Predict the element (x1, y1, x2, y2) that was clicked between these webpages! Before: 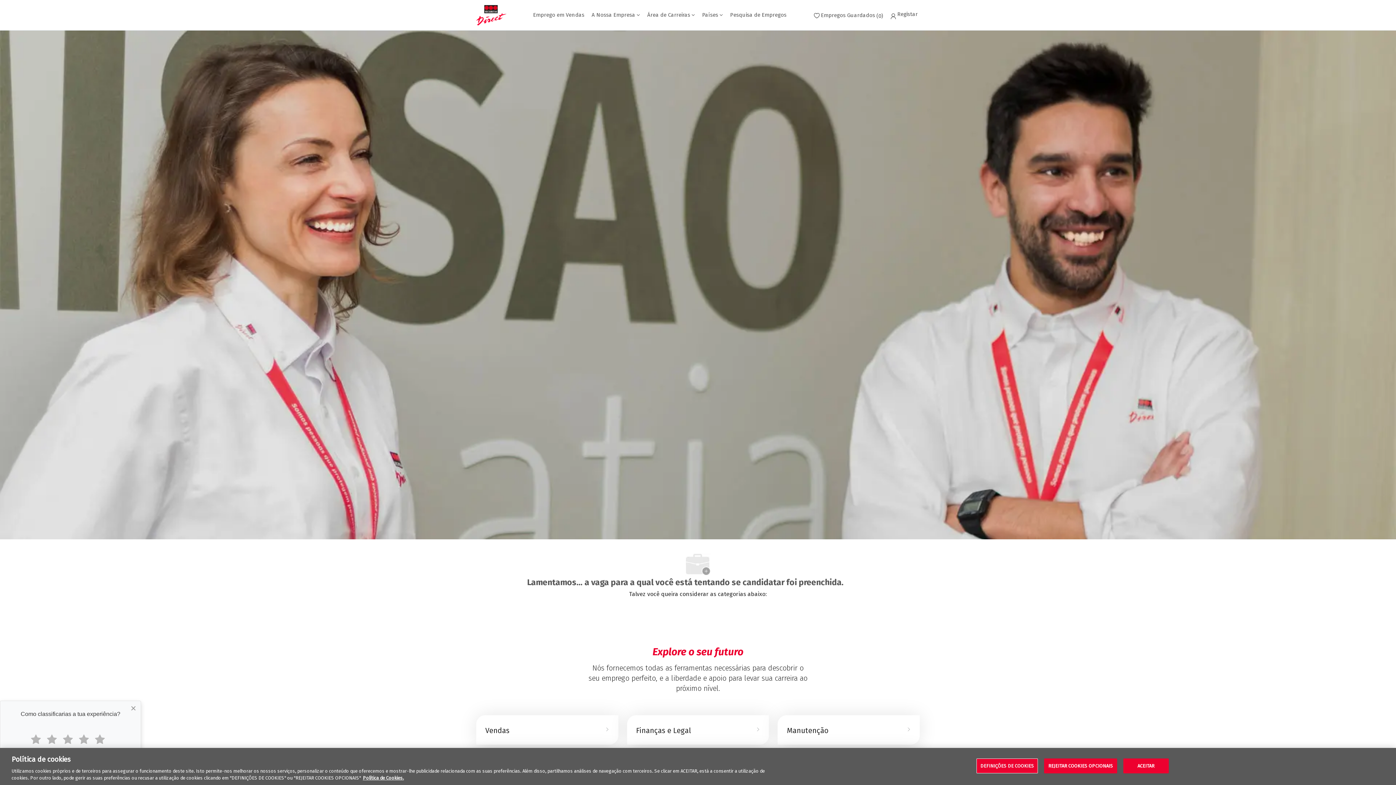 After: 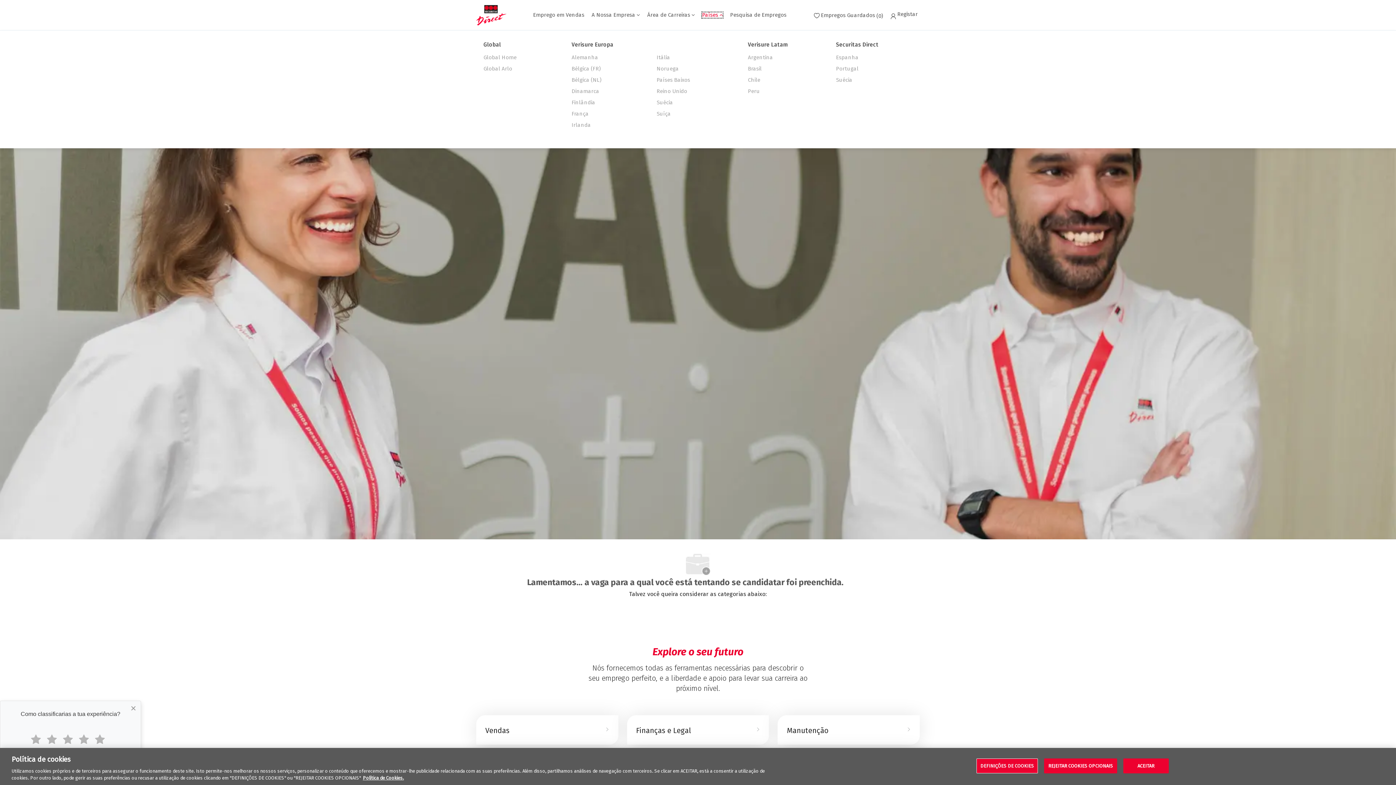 Action: label: Países  bbox: (702, 12, 723, 17)